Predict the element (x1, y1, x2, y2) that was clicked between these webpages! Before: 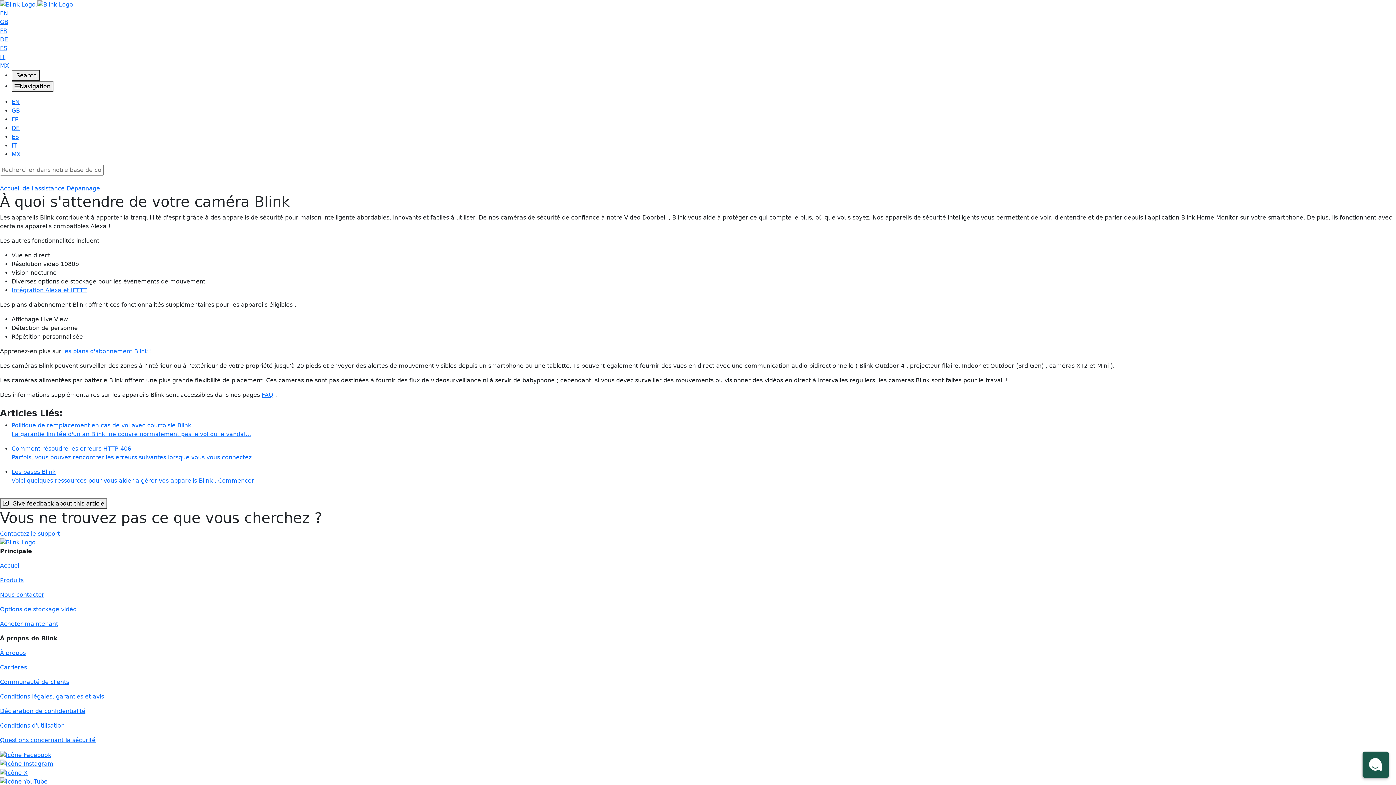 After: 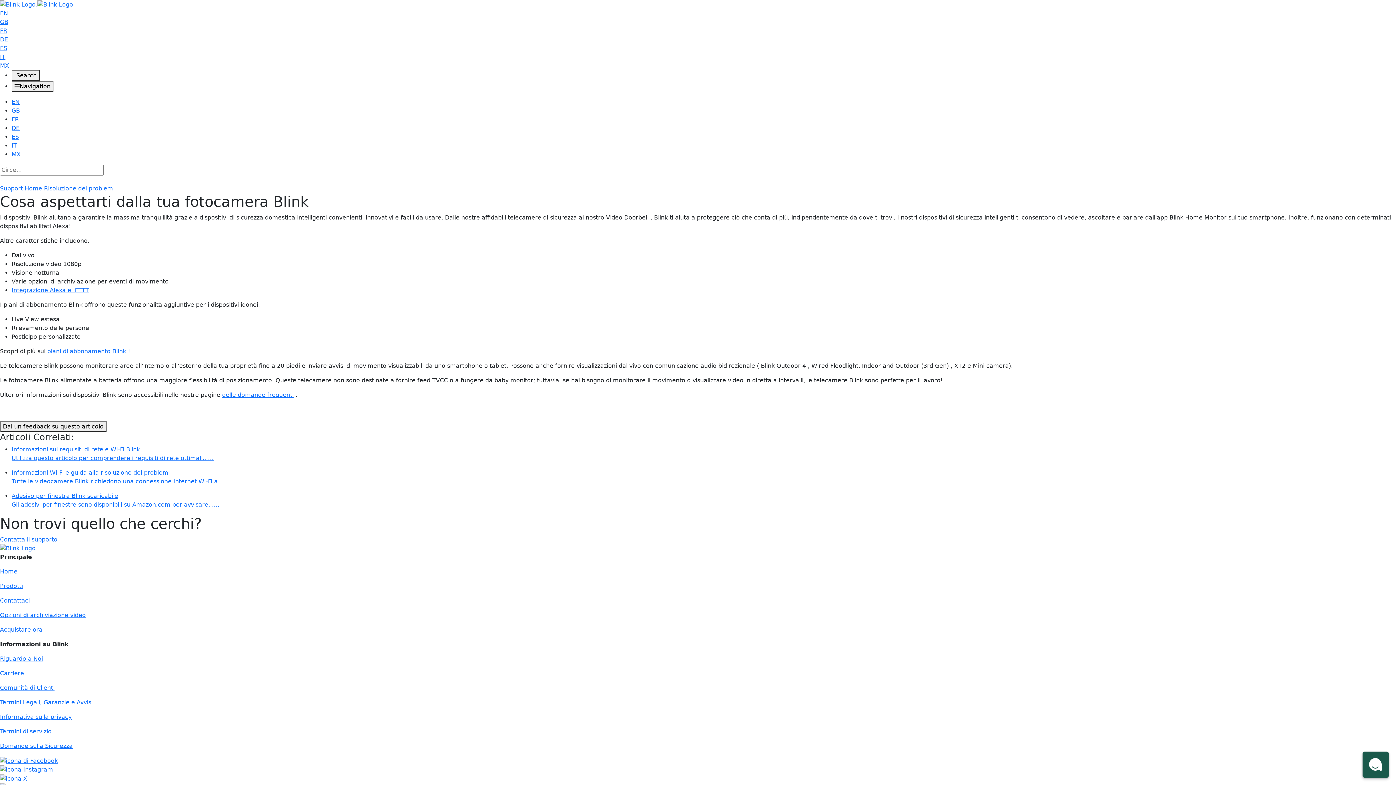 Action: bbox: (0, 53, 5, 60) label: Italian